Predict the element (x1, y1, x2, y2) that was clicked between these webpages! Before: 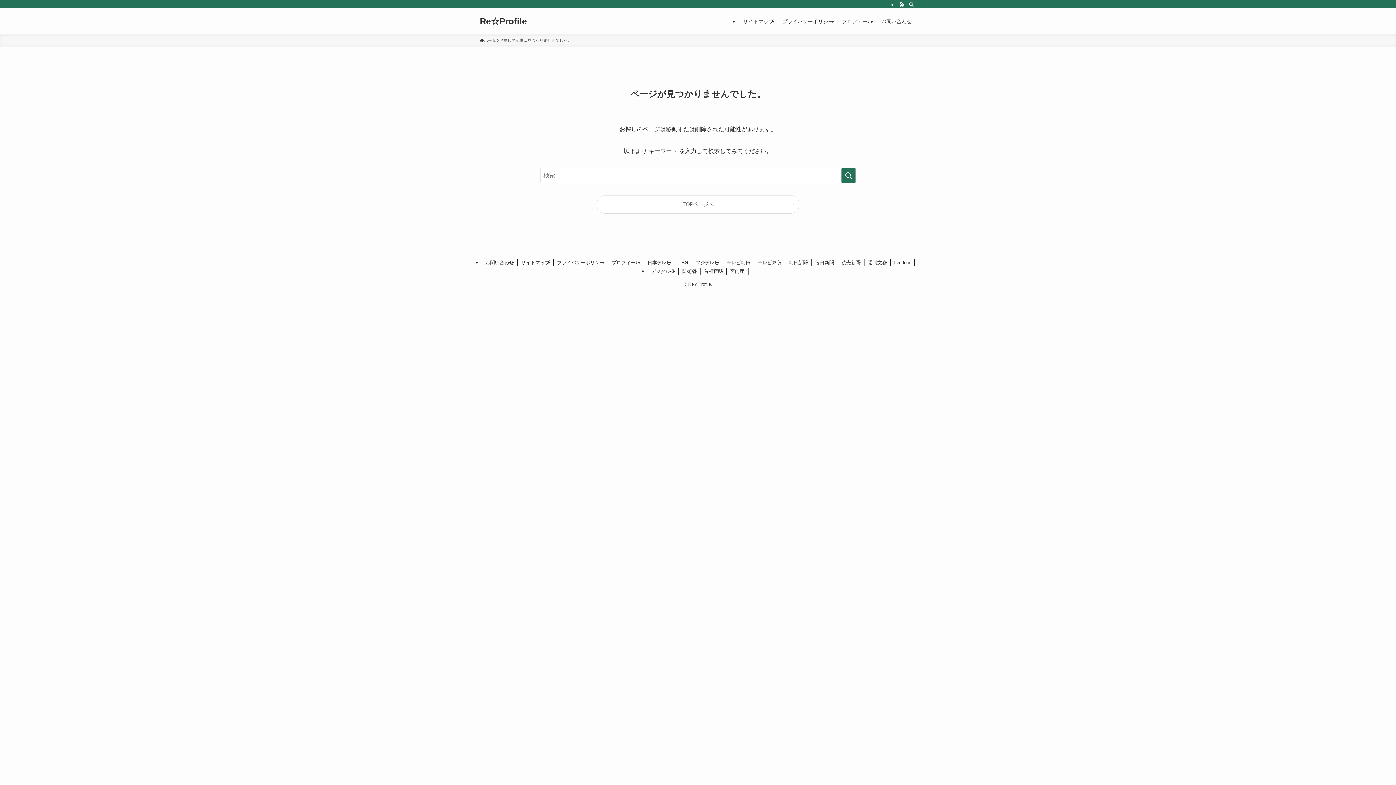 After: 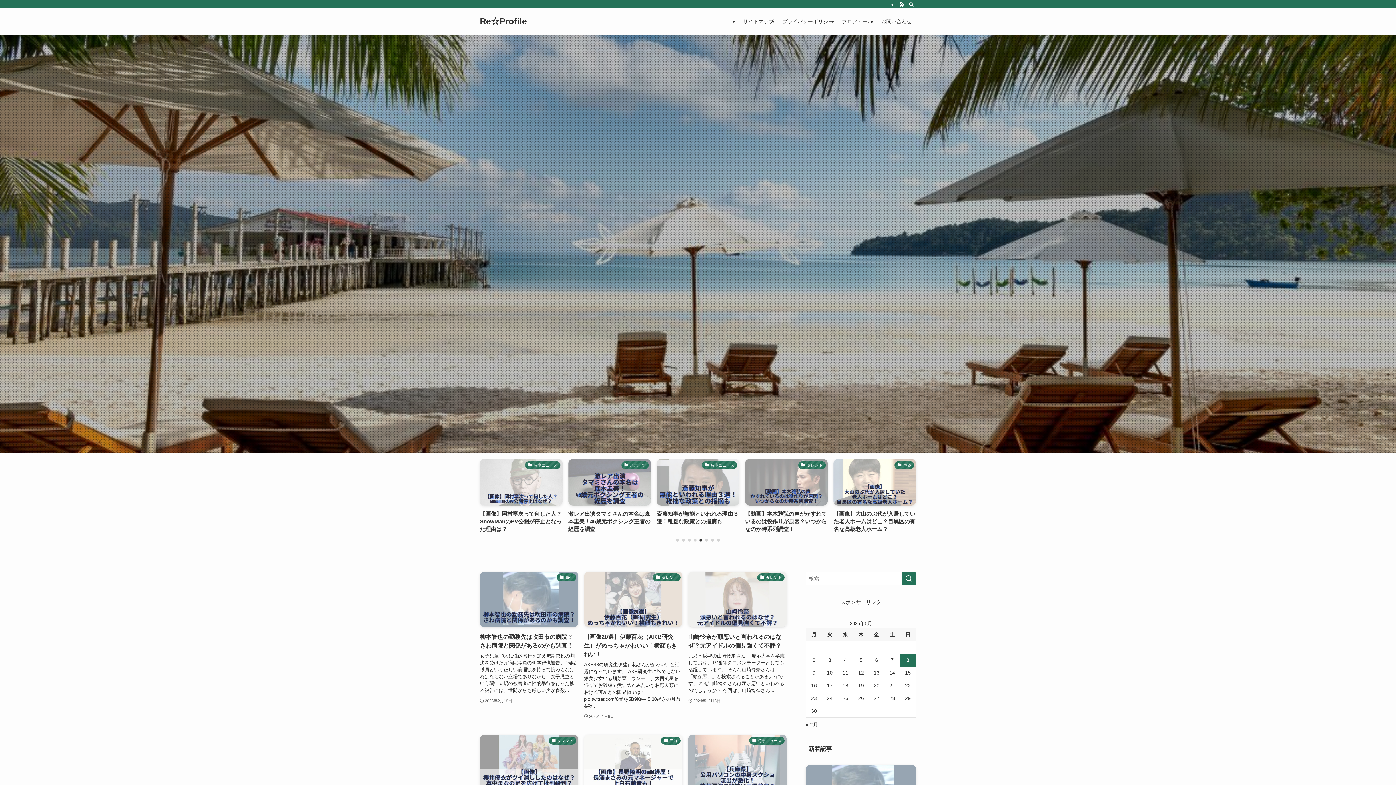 Action: bbox: (480, 37, 496, 43) label: ホーム